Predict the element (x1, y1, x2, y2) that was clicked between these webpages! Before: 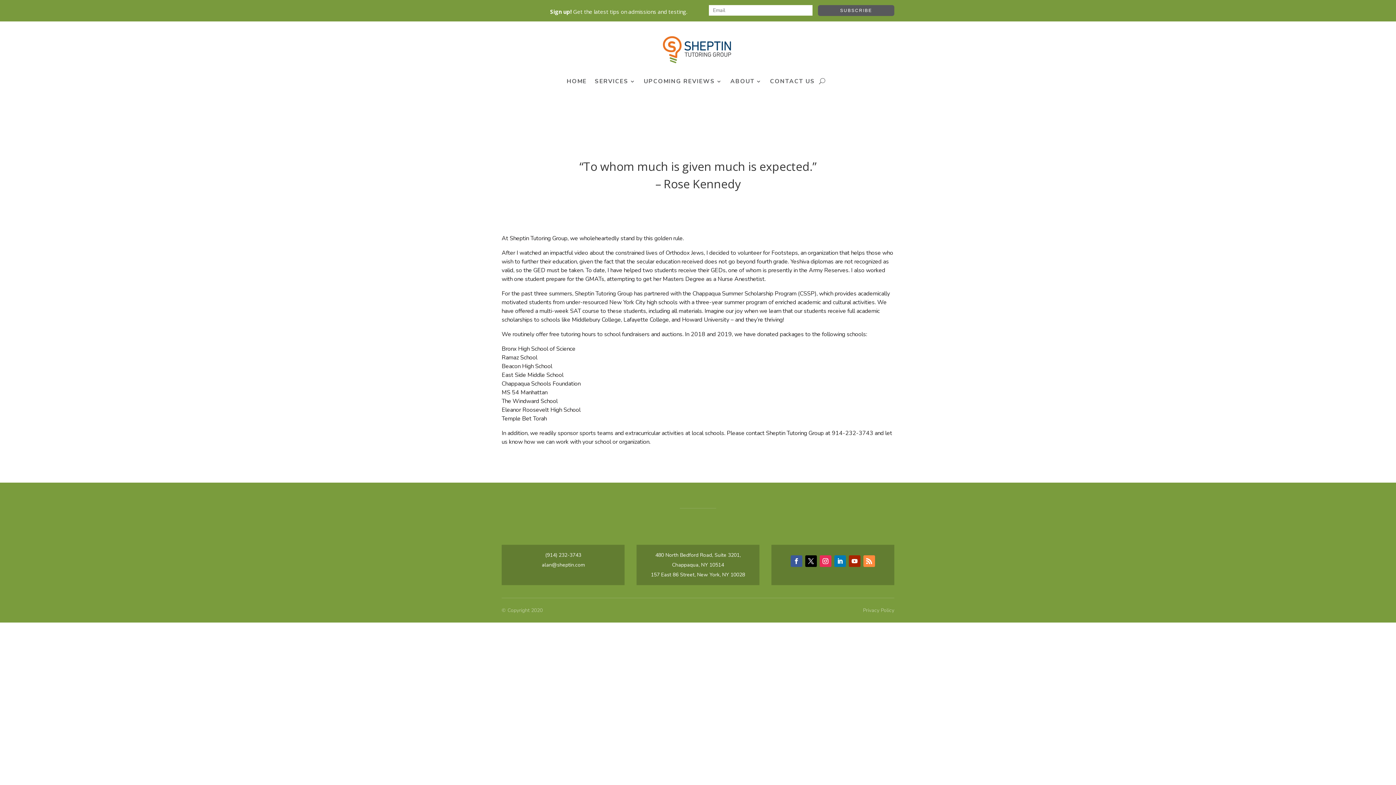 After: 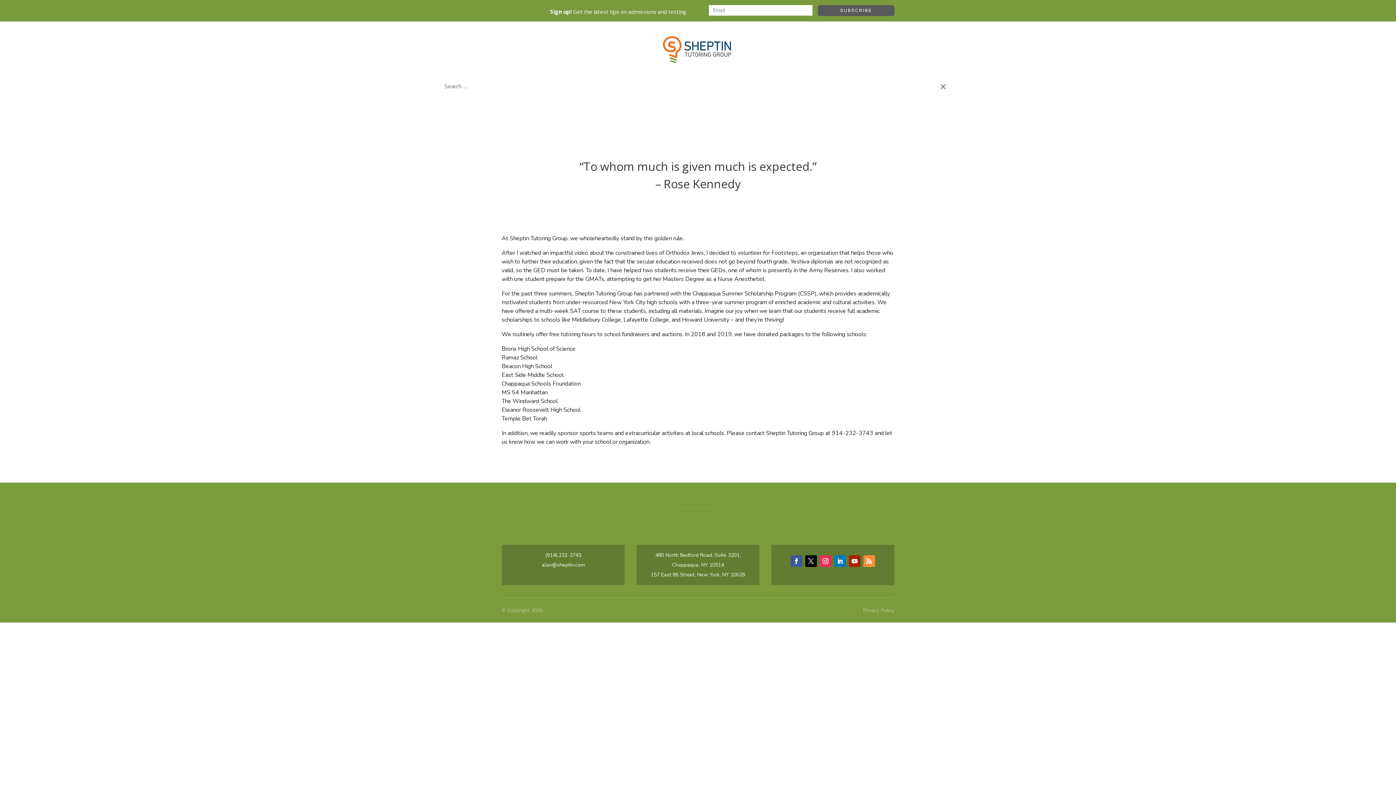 Action: bbox: (819, 67, 825, 95)